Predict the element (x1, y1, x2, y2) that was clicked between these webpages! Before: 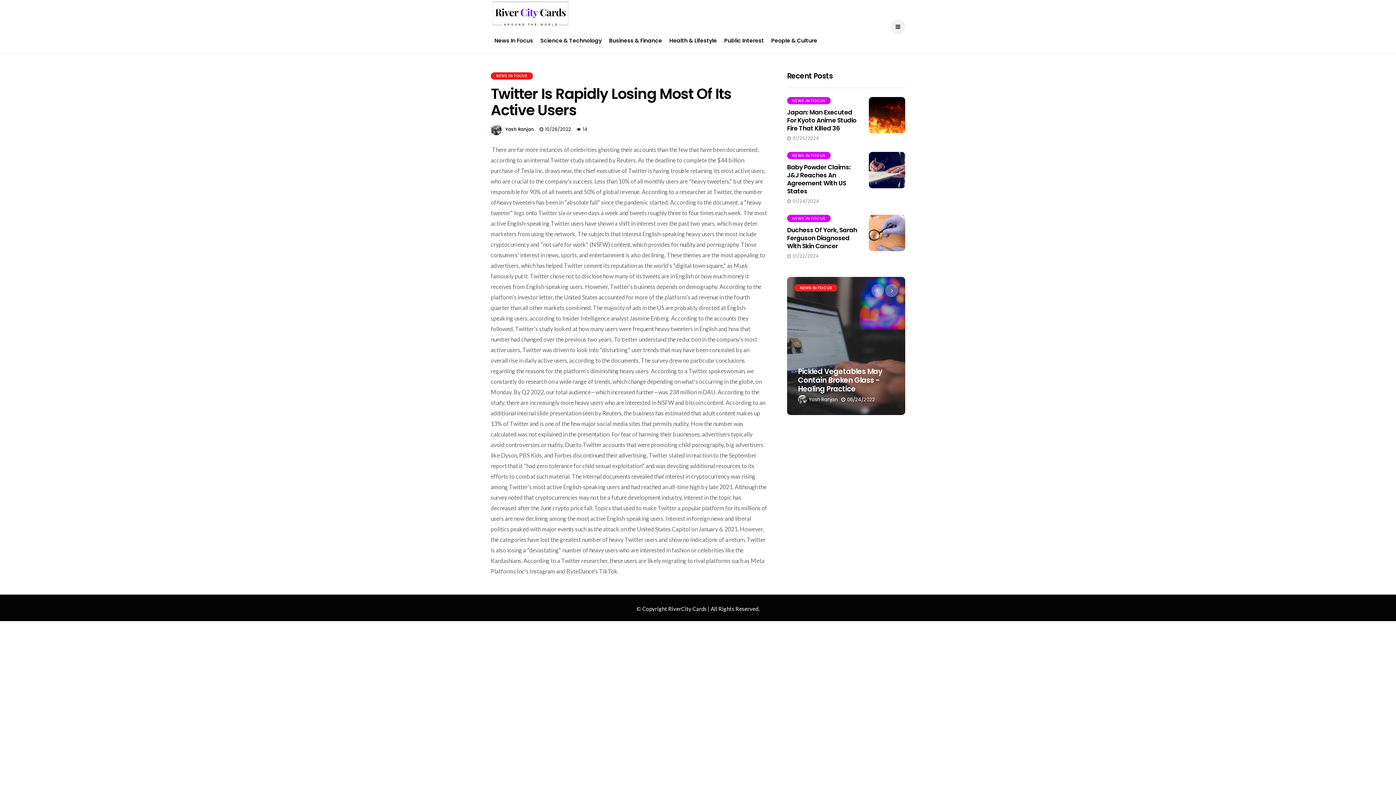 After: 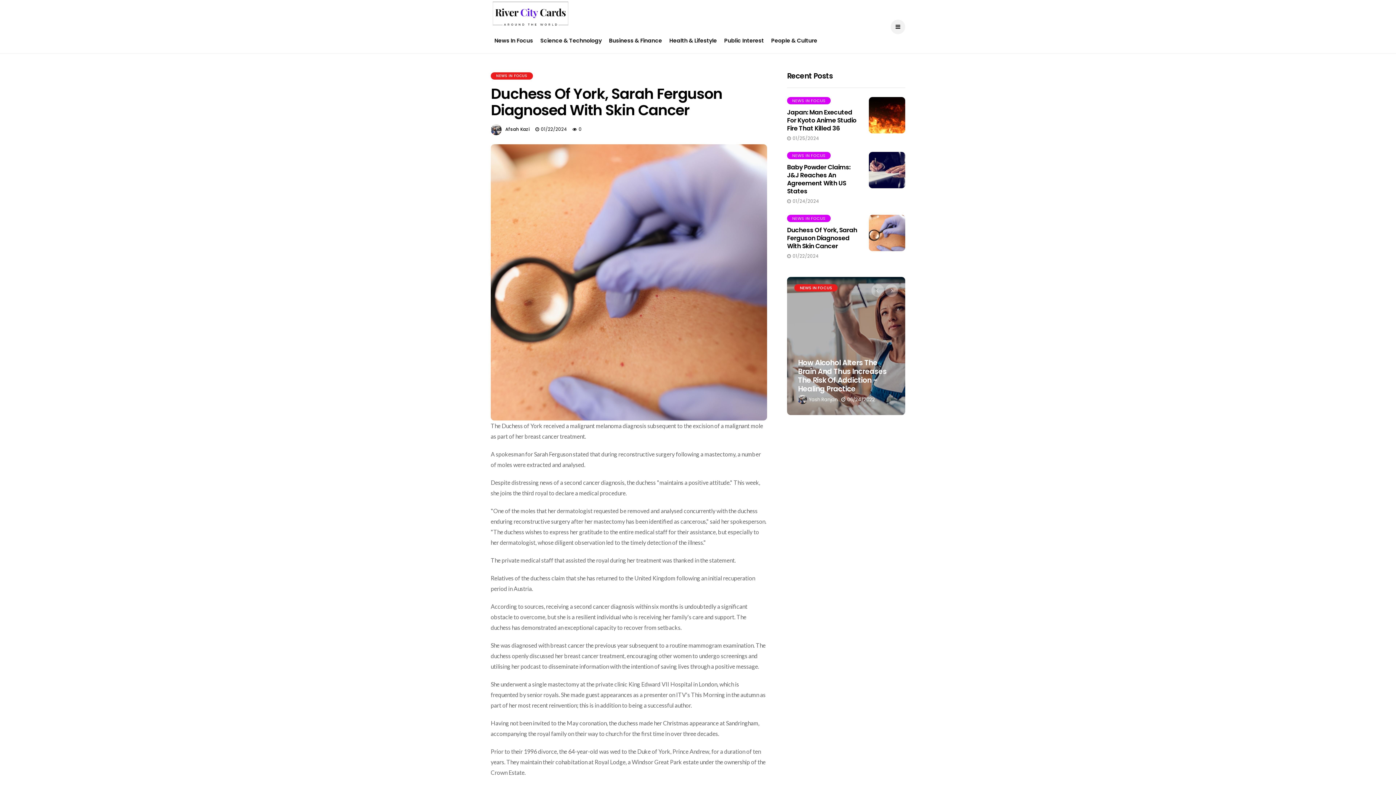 Action: label: Duchess Of York, Sarah Ferguson Diagnosed With Skin Cancer bbox: (787, 225, 857, 250)